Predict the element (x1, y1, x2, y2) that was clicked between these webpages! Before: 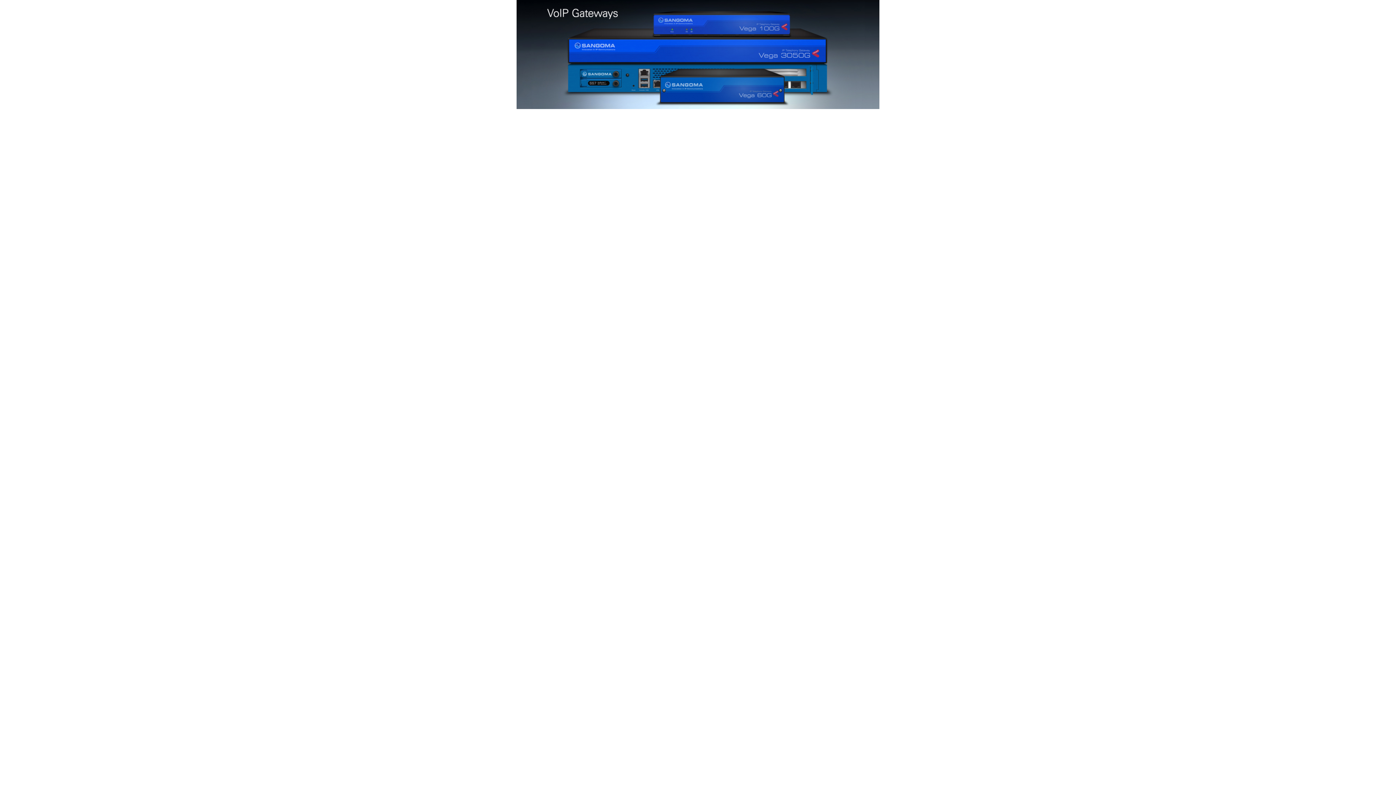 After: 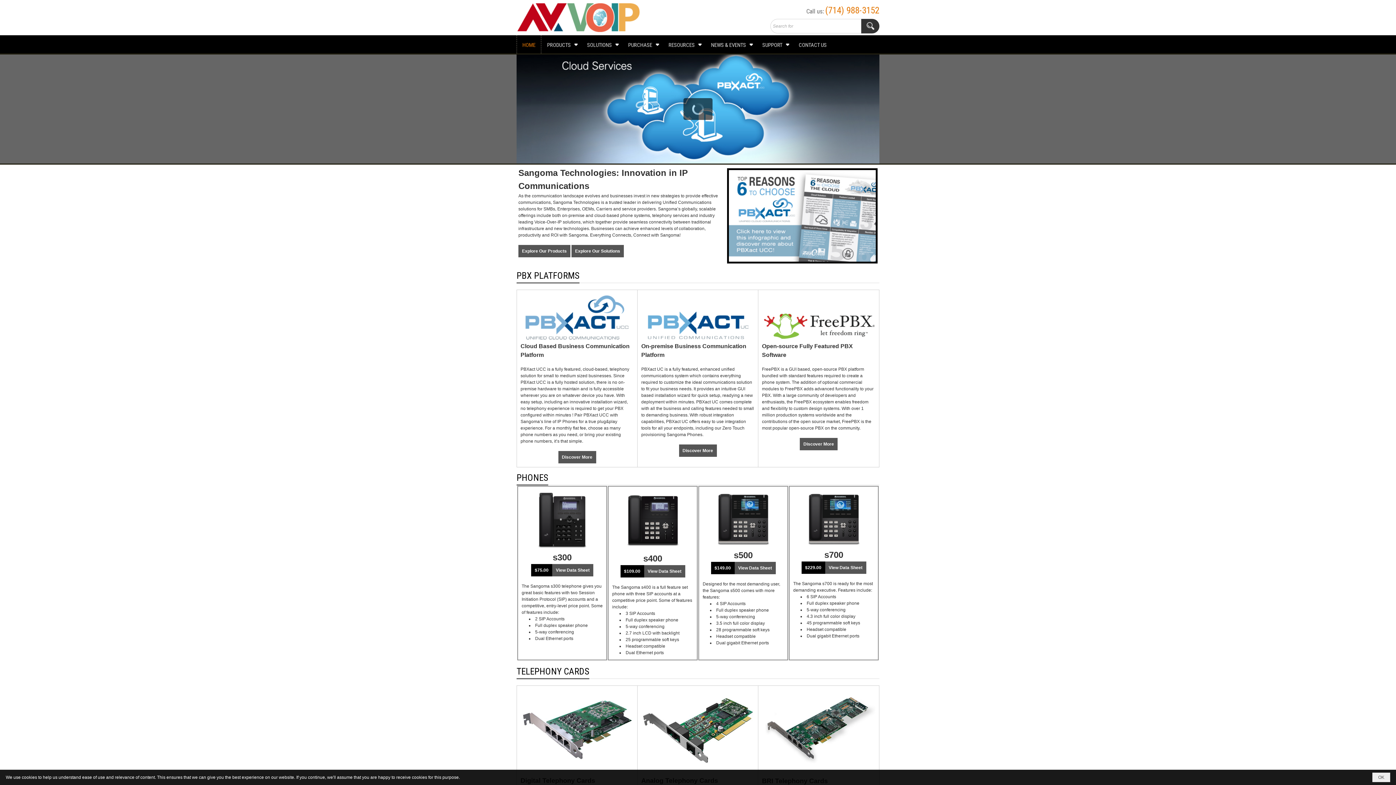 Action: bbox: (0, 0, 1396, 109)